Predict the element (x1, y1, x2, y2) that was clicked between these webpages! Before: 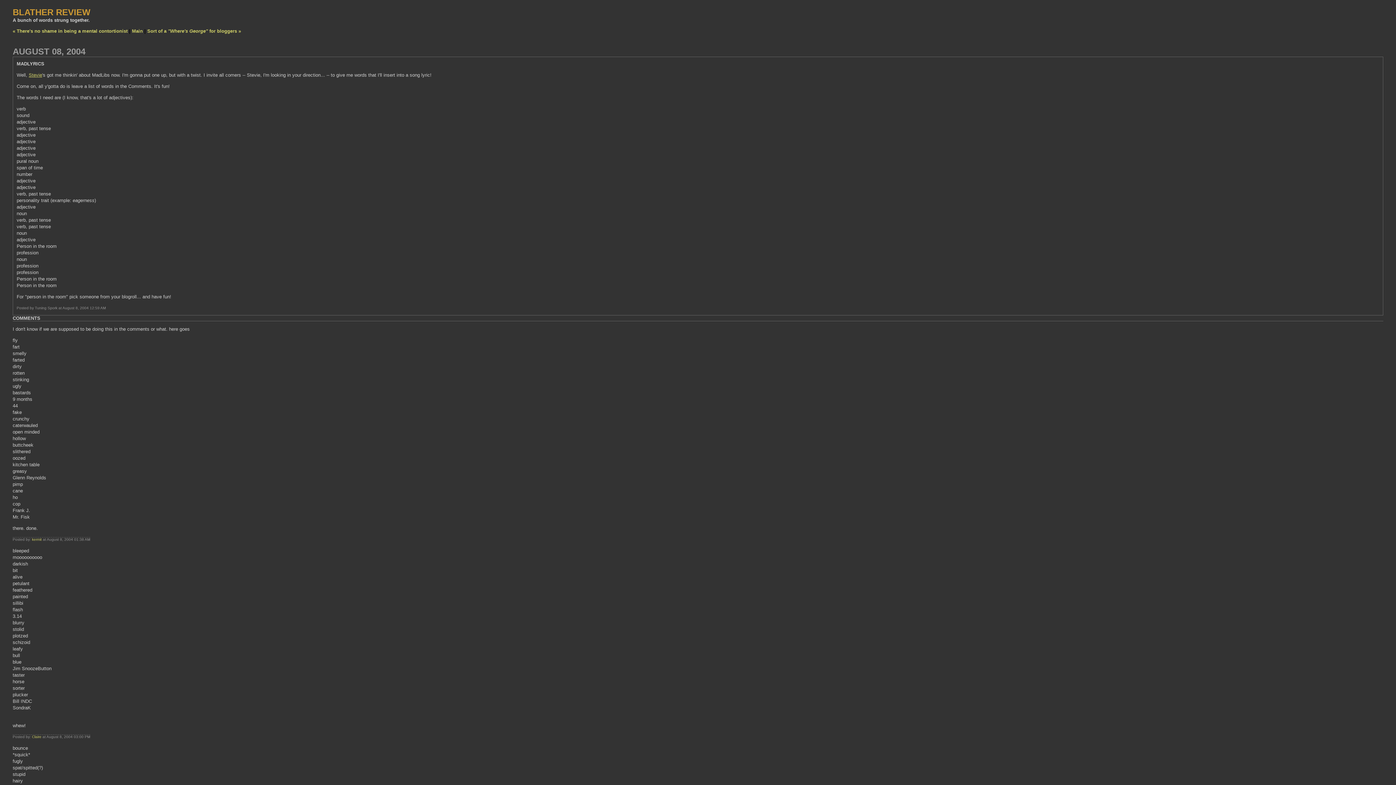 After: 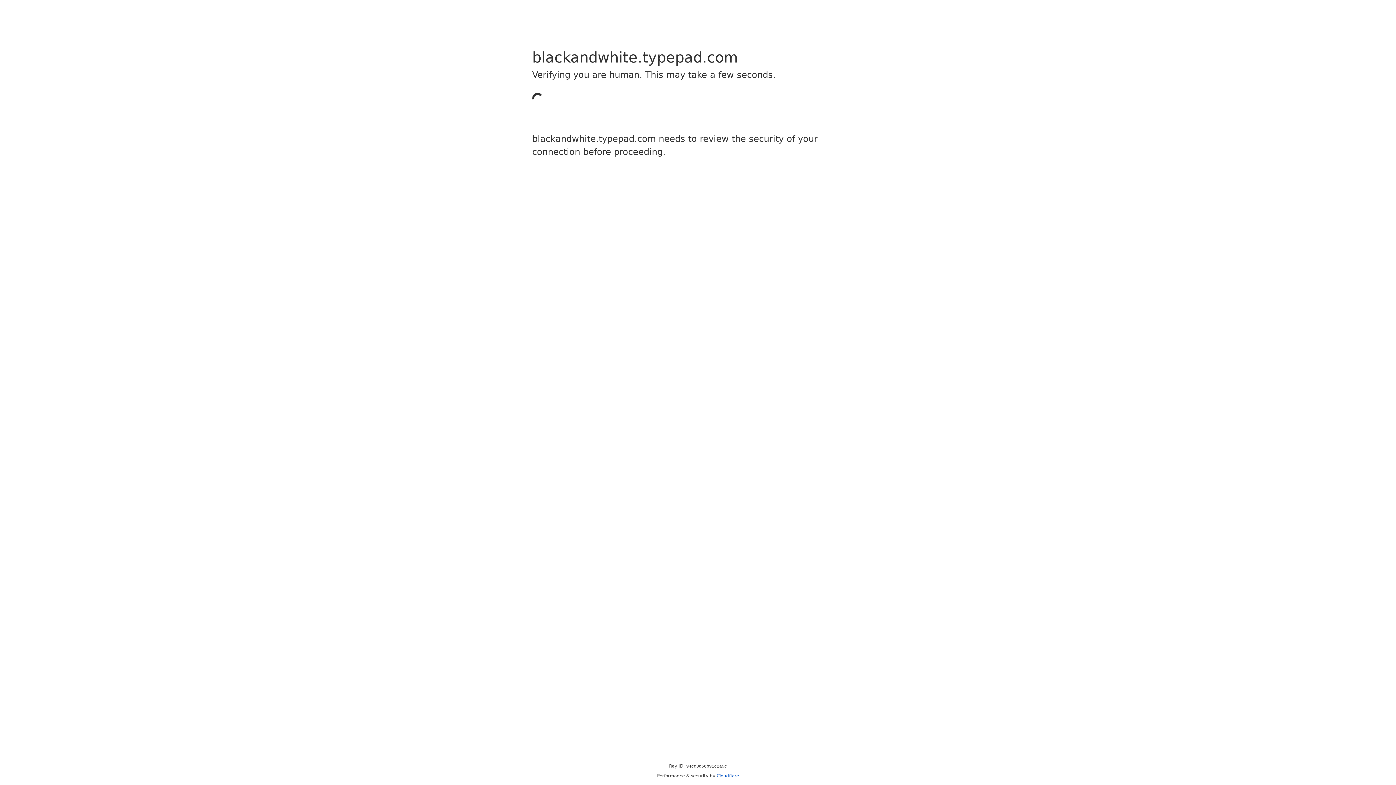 Action: label: kermit bbox: (32, 537, 41, 541)